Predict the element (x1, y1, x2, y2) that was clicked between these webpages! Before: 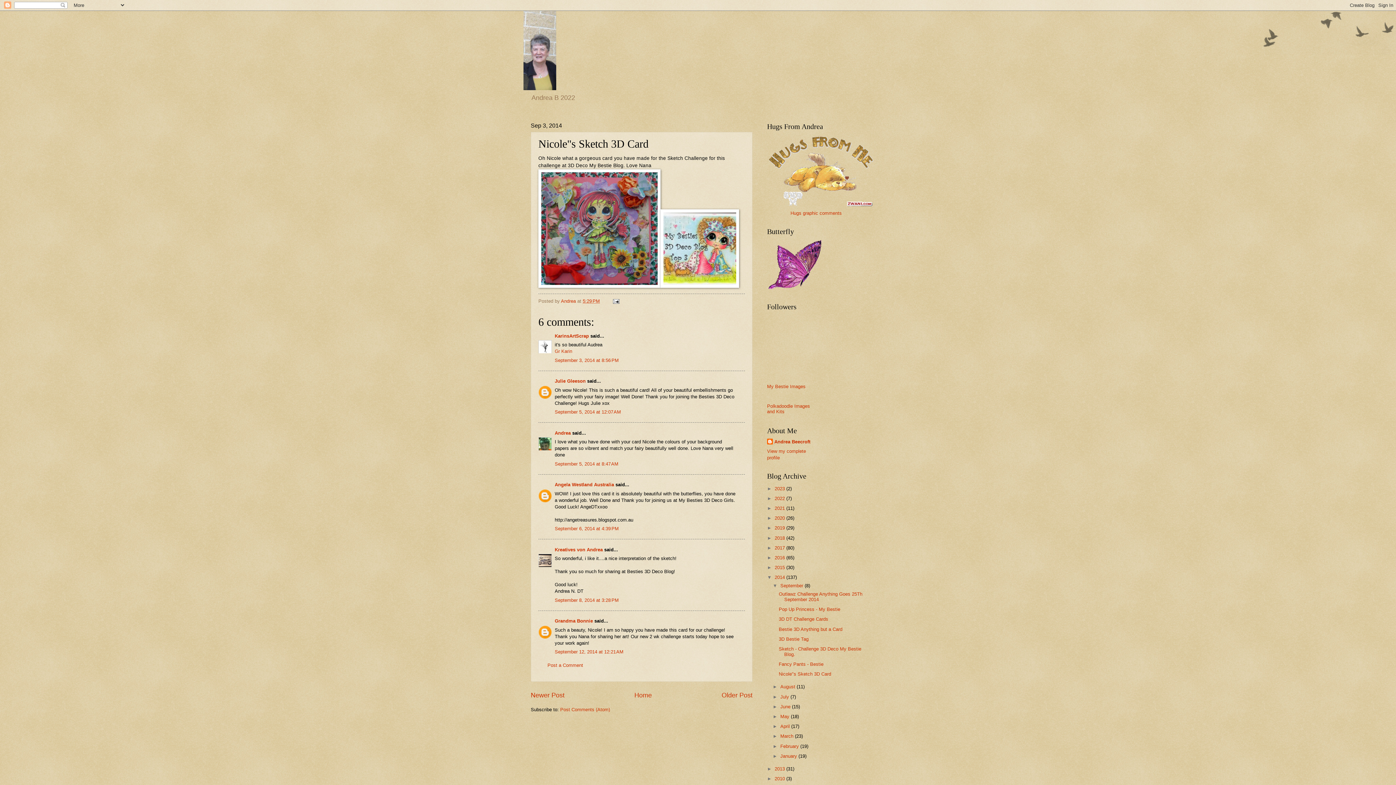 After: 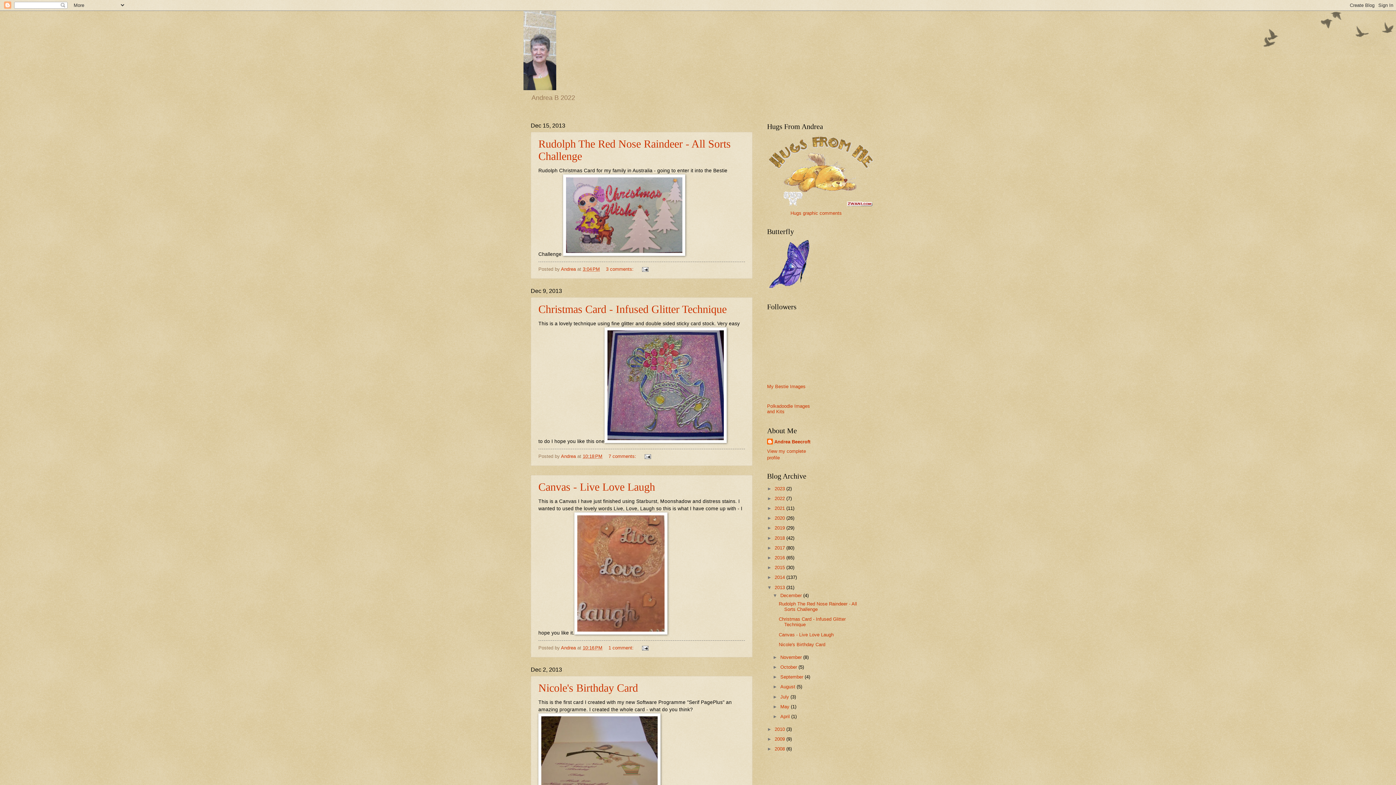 Action: label: 2013  bbox: (774, 766, 786, 771)